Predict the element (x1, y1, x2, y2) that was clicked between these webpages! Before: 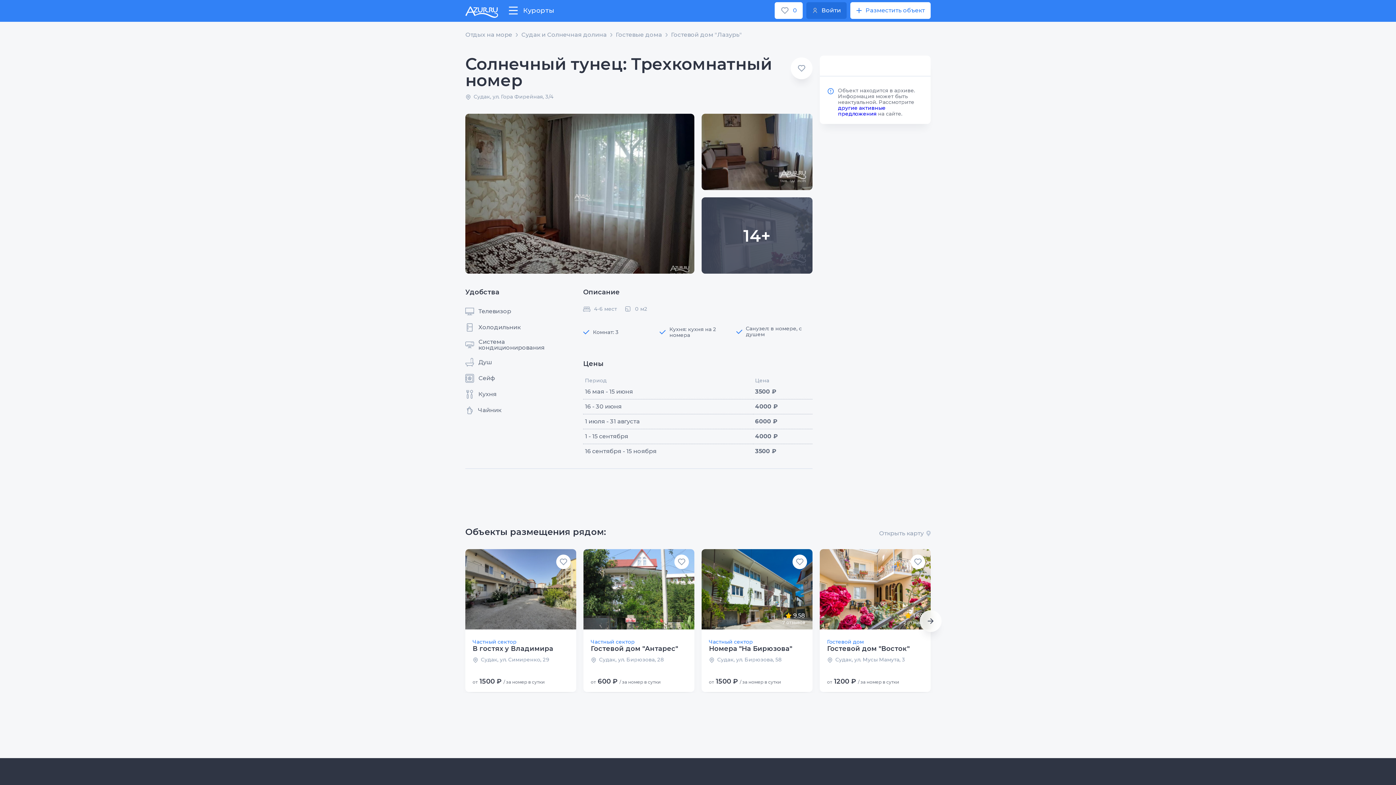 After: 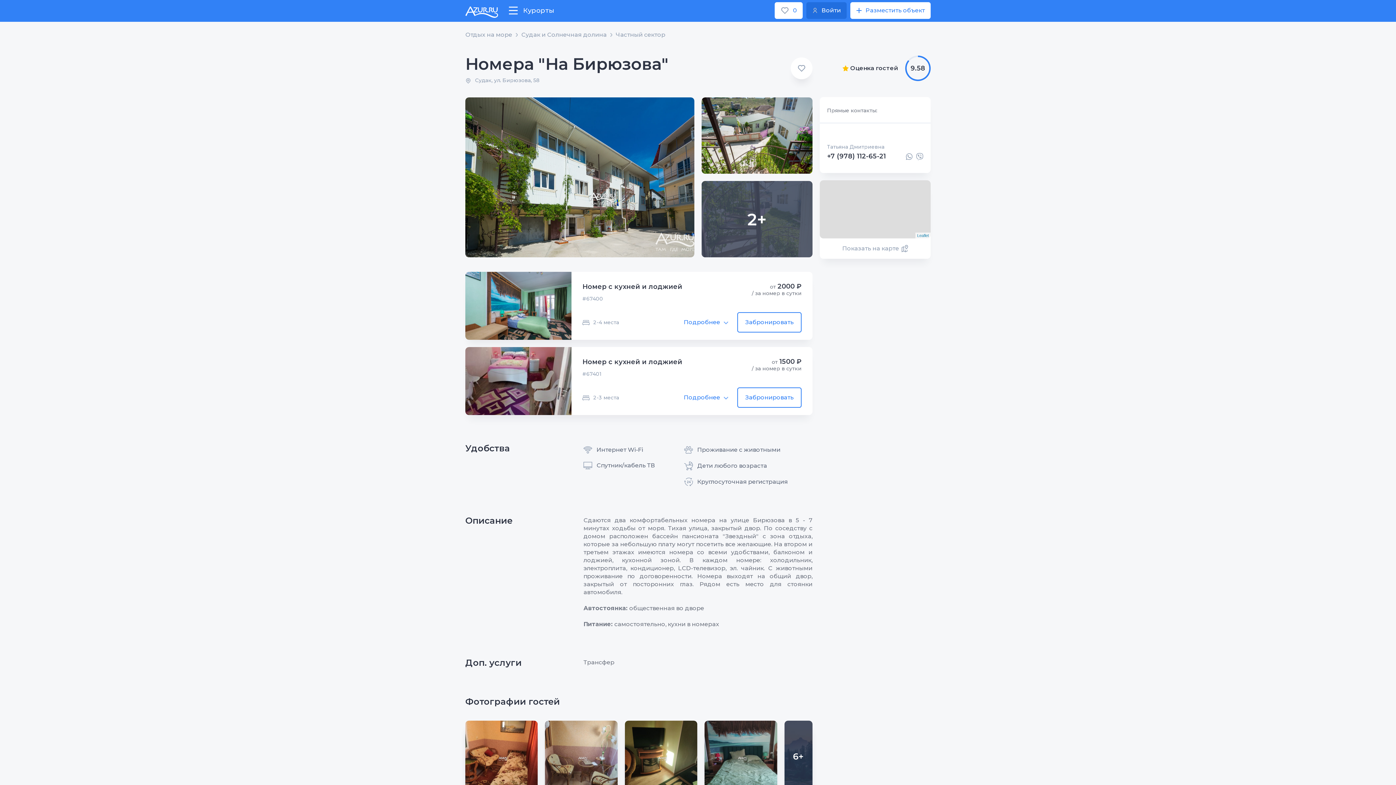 Action: label: Номера "На Бирюзова" bbox: (709, 645, 805, 652)